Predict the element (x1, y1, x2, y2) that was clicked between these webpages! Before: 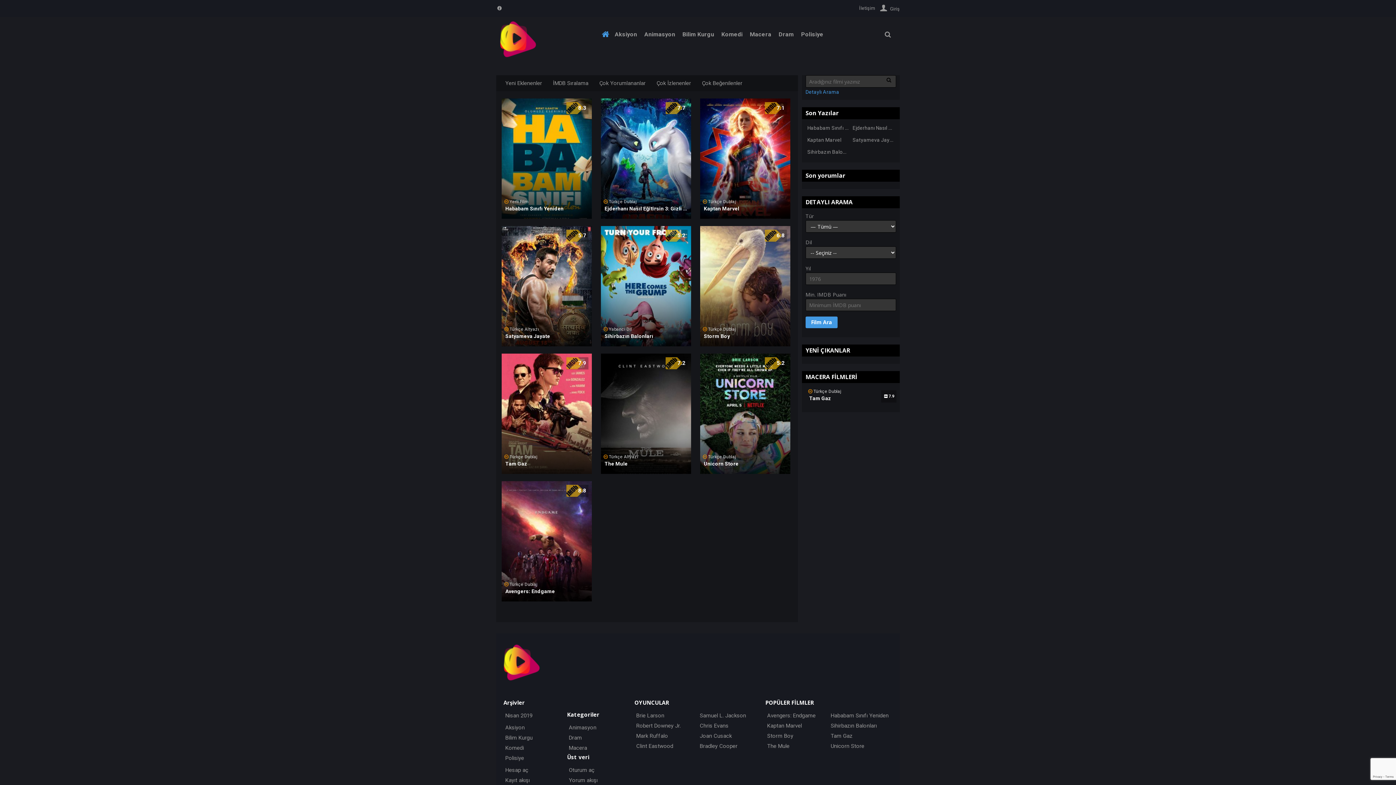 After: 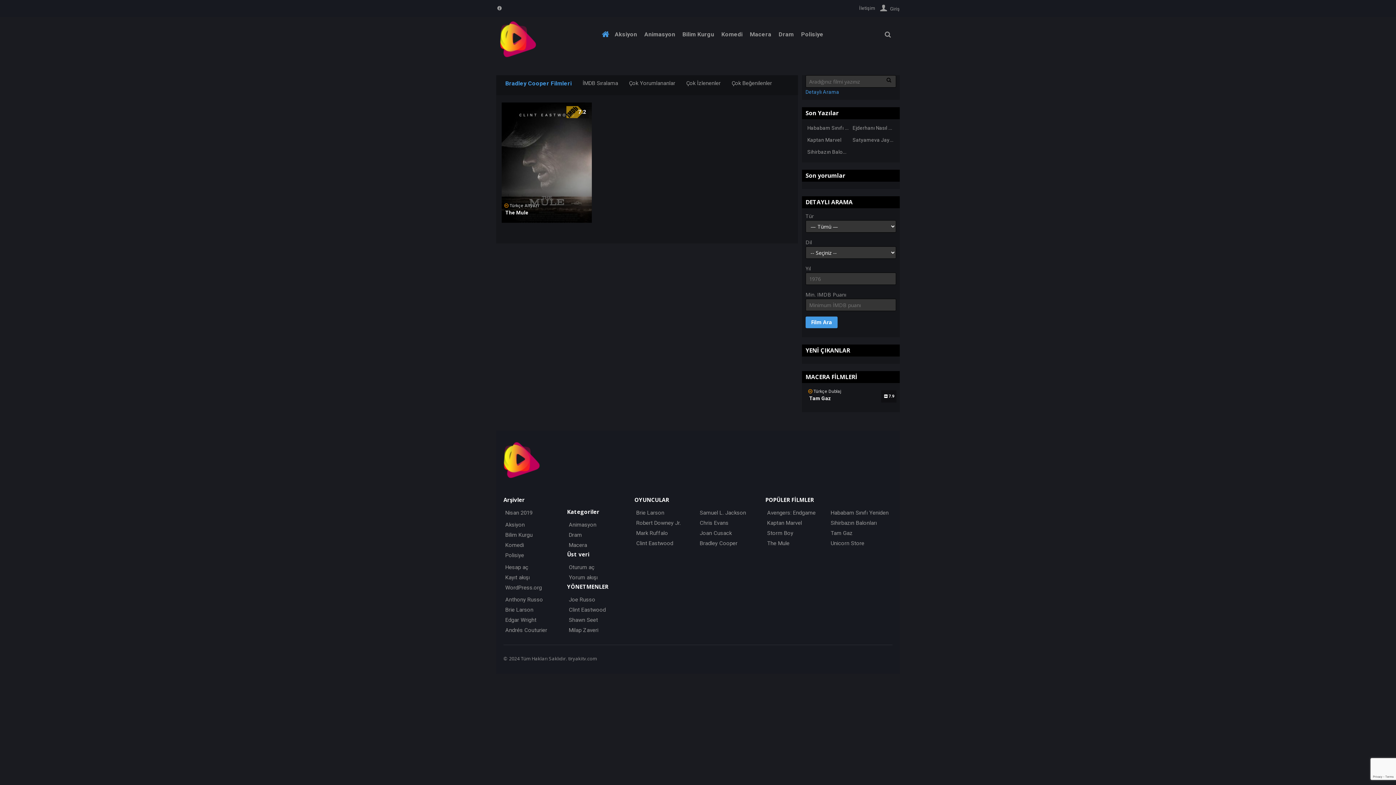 Action: label: Bradley Cooper bbox: (699, 743, 737, 749)